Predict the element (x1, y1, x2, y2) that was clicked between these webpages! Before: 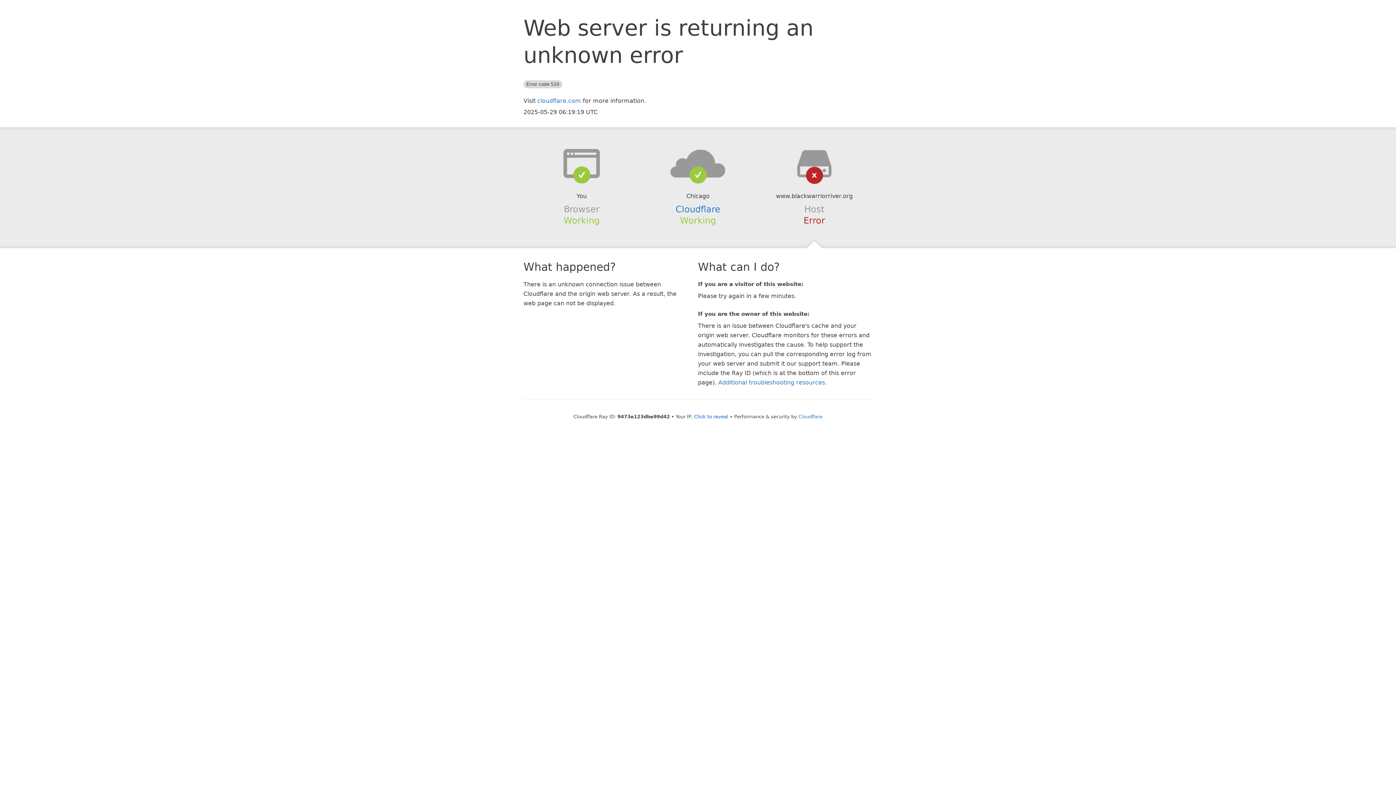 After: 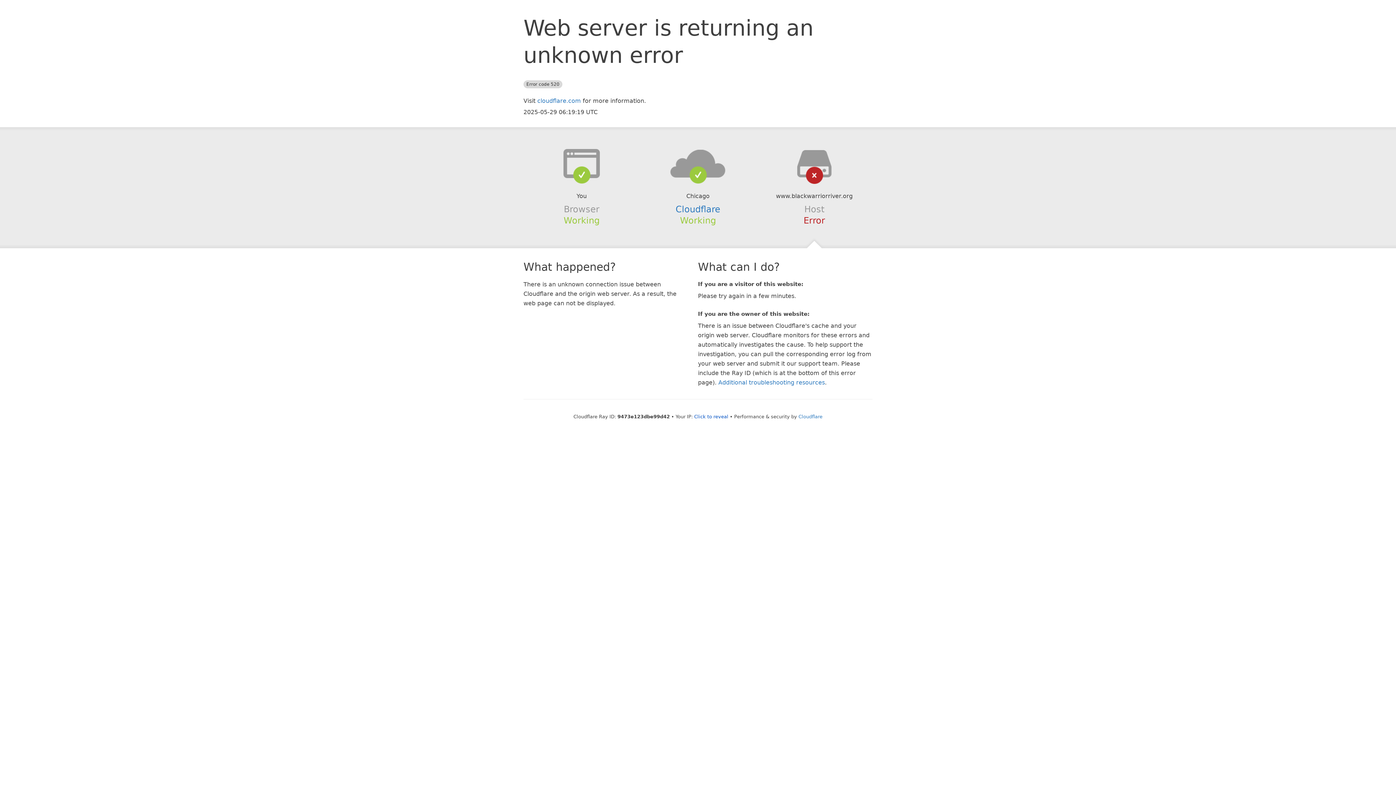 Action: bbox: (639, 148, 756, 178)